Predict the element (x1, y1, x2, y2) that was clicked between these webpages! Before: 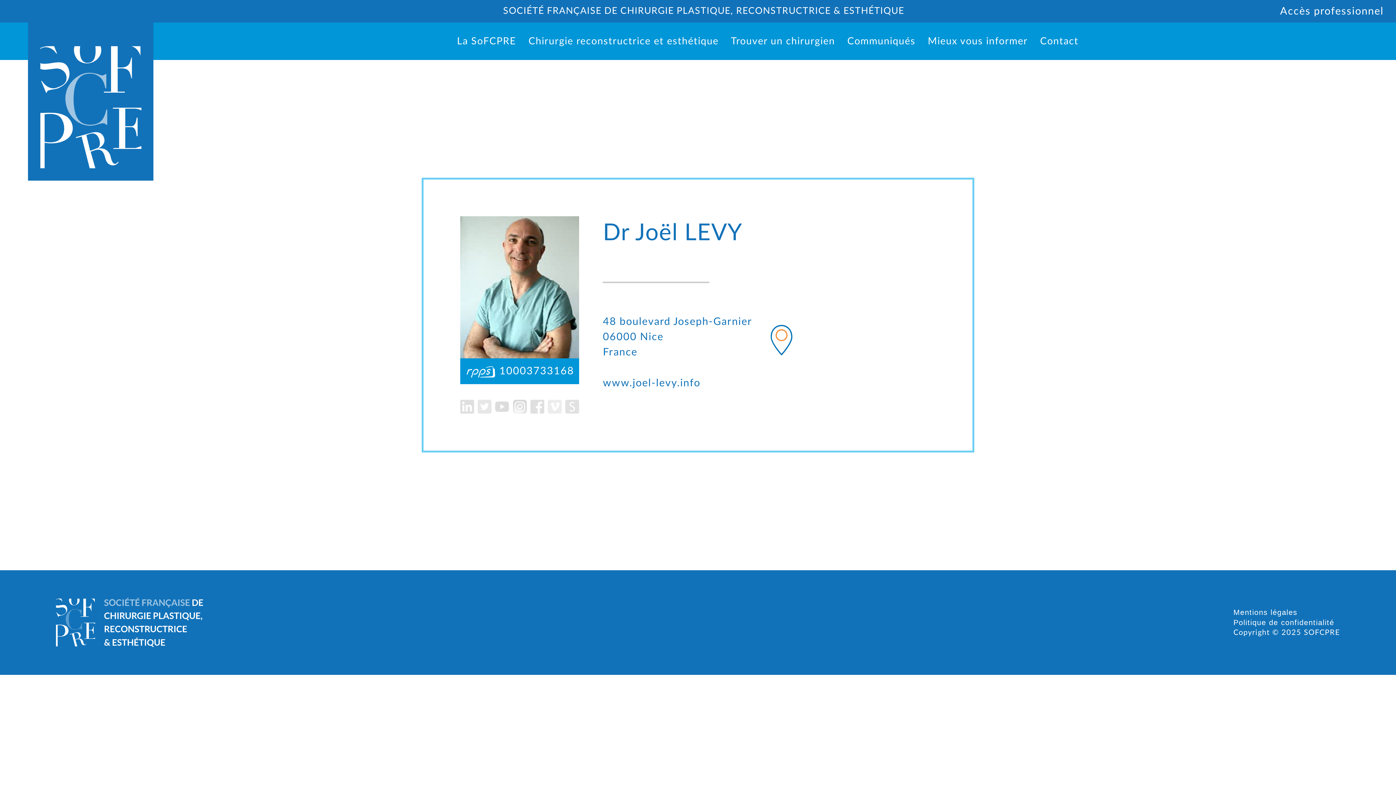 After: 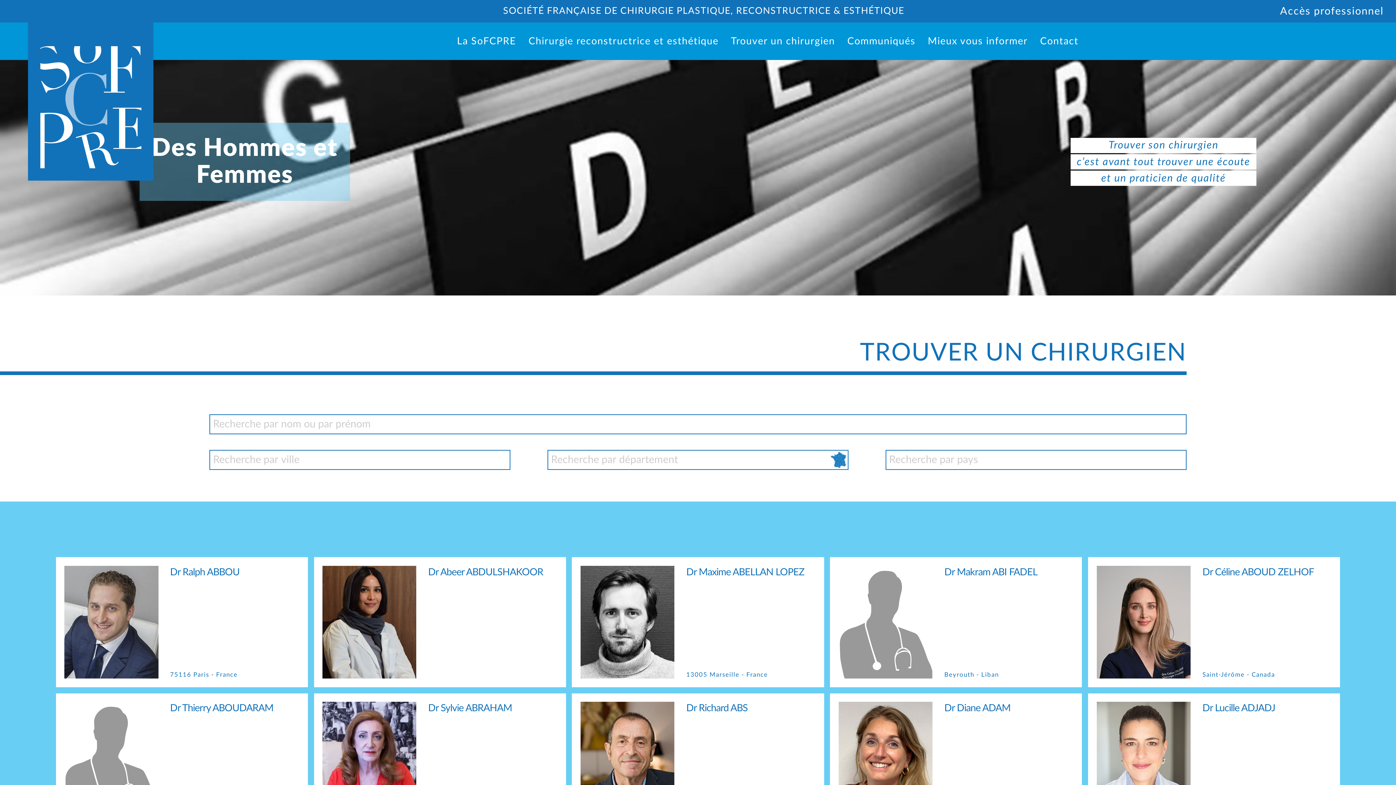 Action: bbox: (724, 22, 841, 59) label: Trouver un chirurgien